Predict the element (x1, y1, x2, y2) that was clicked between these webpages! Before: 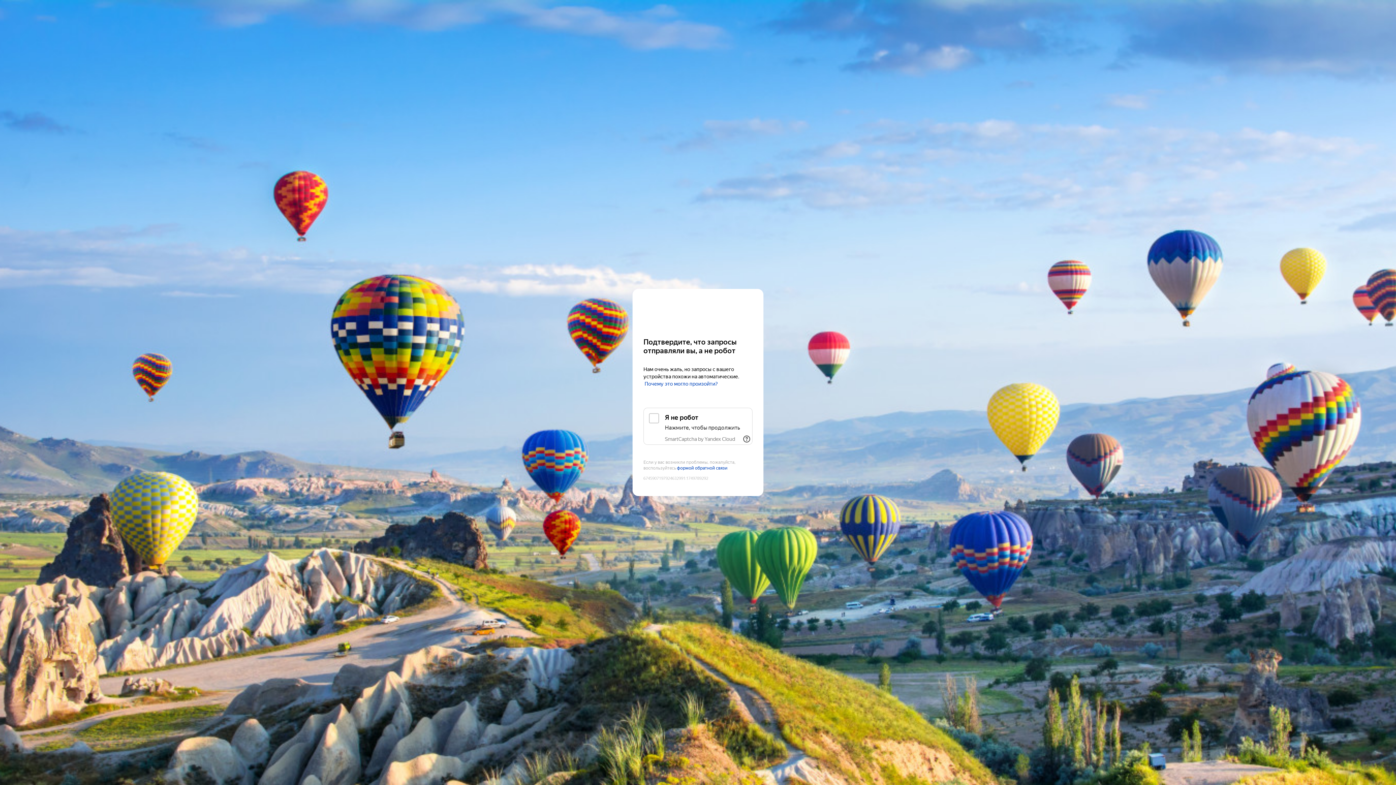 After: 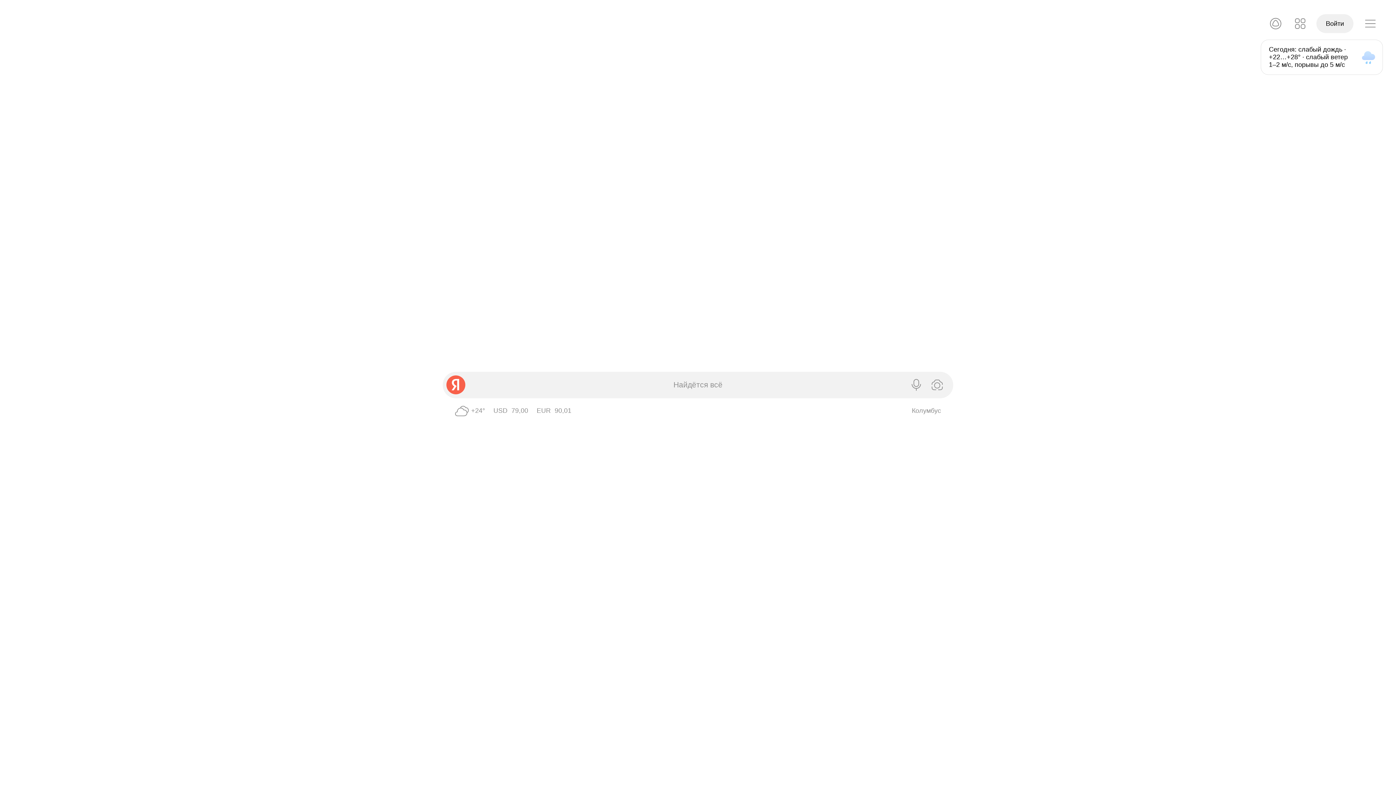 Action: bbox: (643, 303, 752, 316) label: Yandex